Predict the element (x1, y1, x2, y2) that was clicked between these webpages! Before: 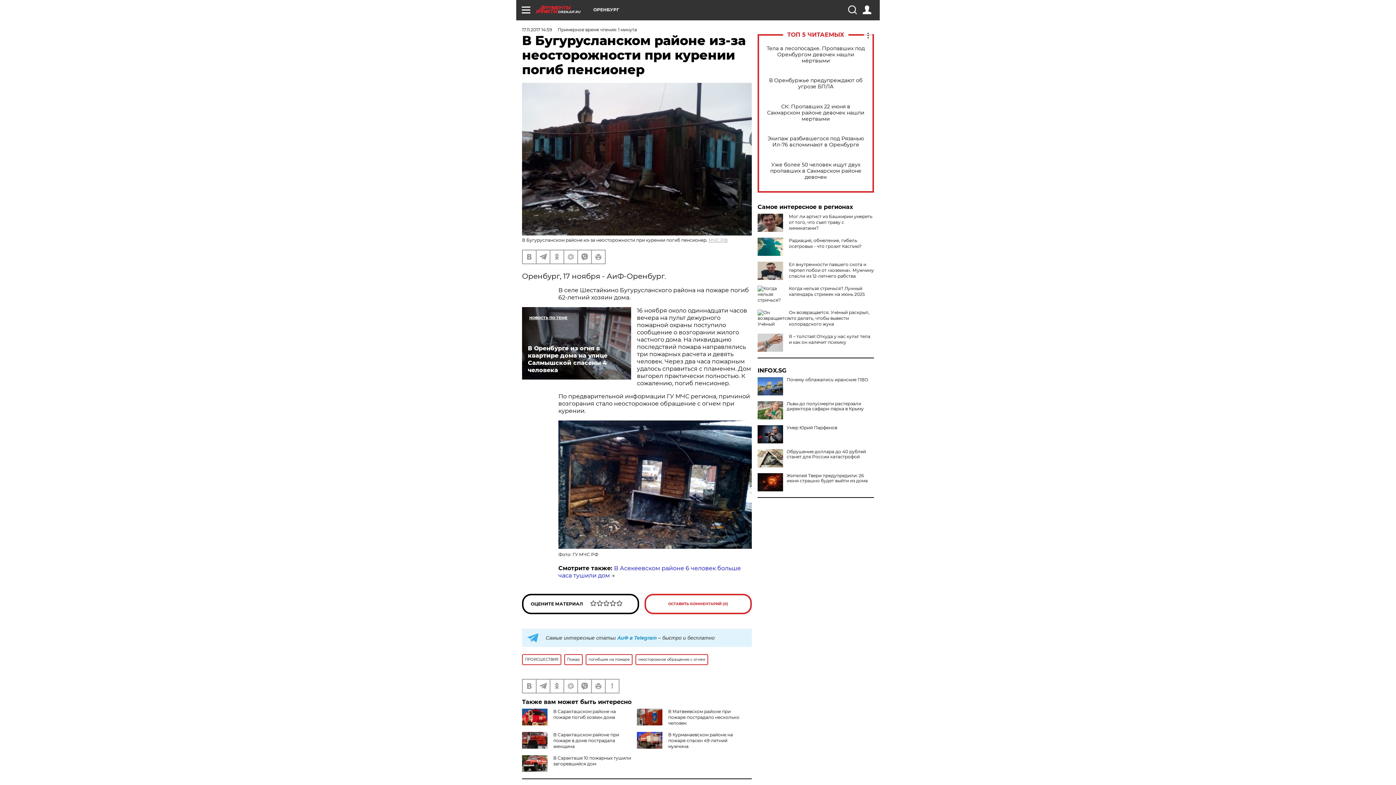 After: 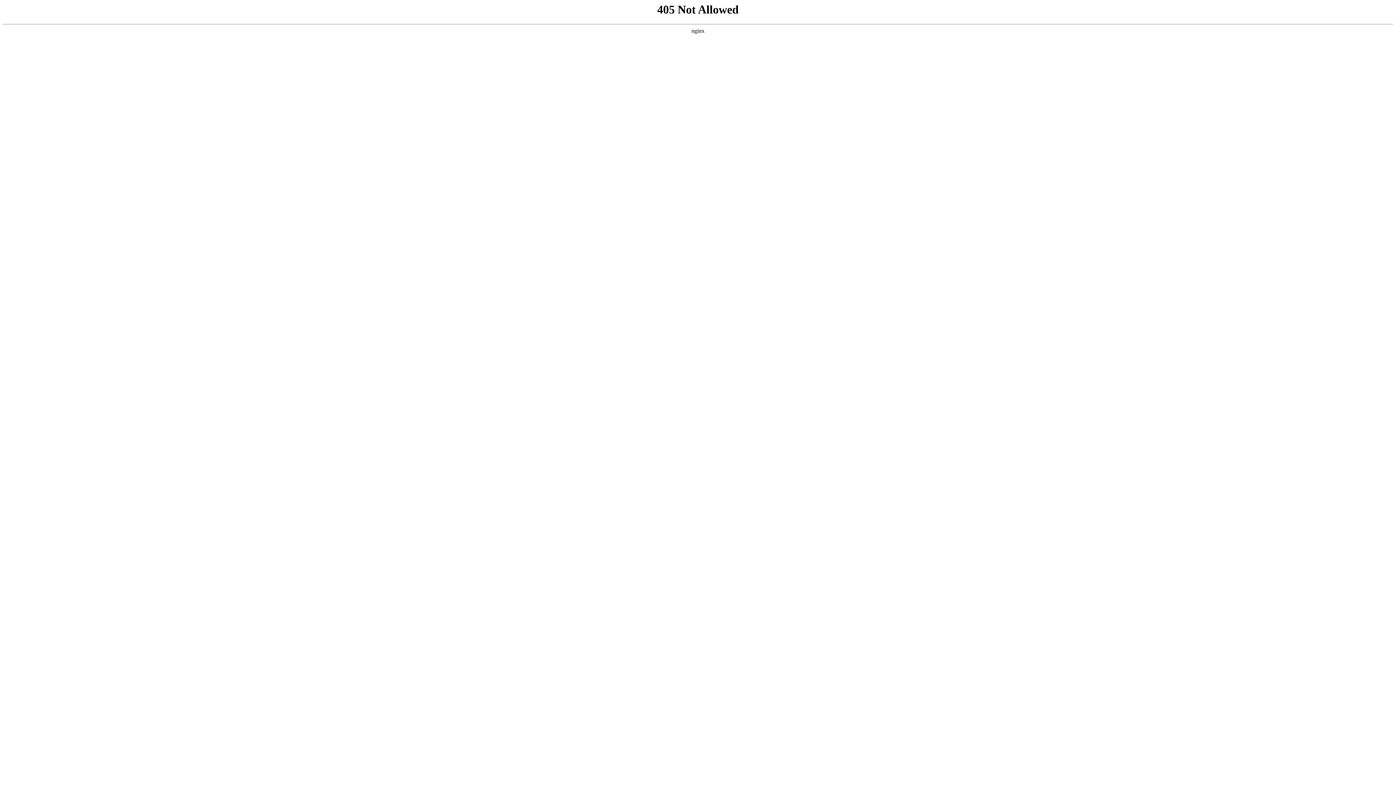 Action: label: МЧС РФ bbox: (708, 237, 728, 242)